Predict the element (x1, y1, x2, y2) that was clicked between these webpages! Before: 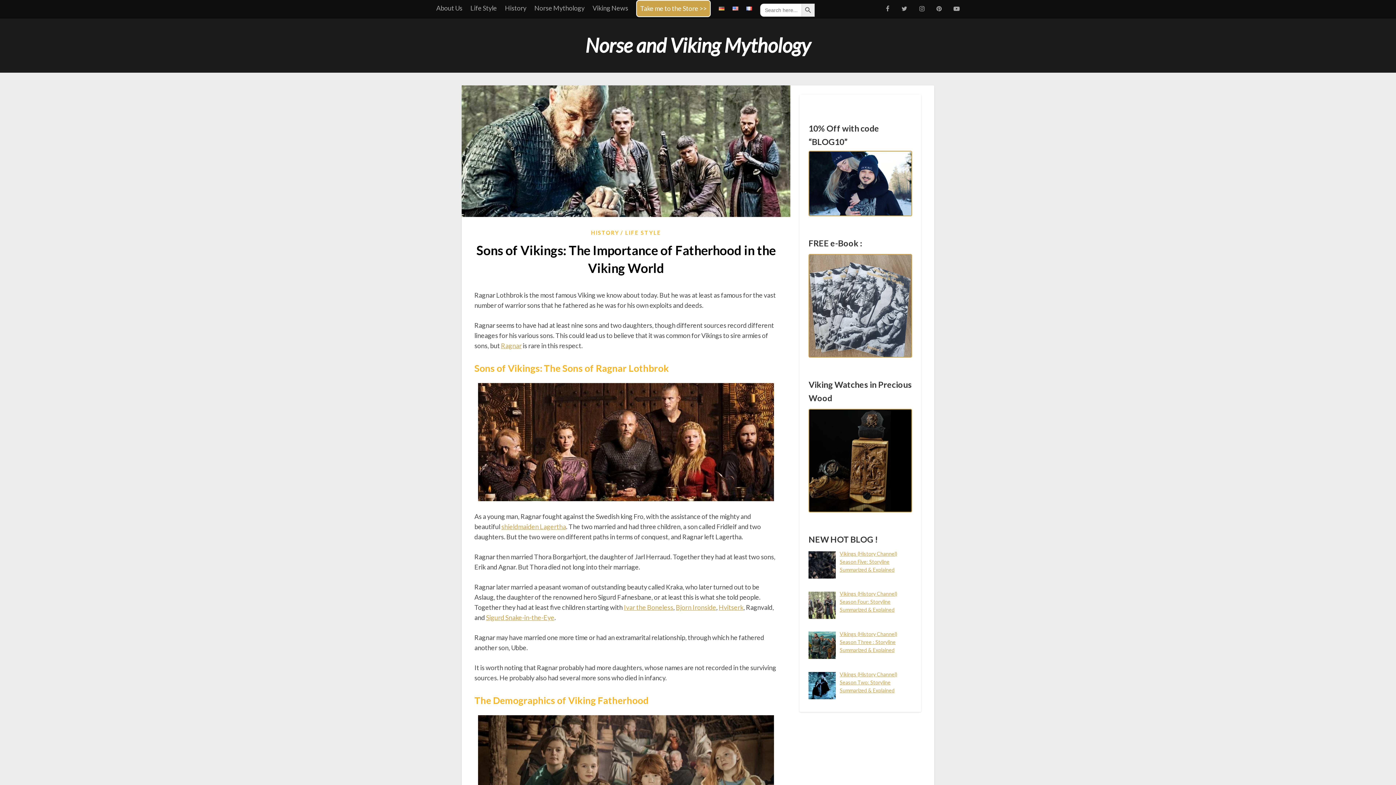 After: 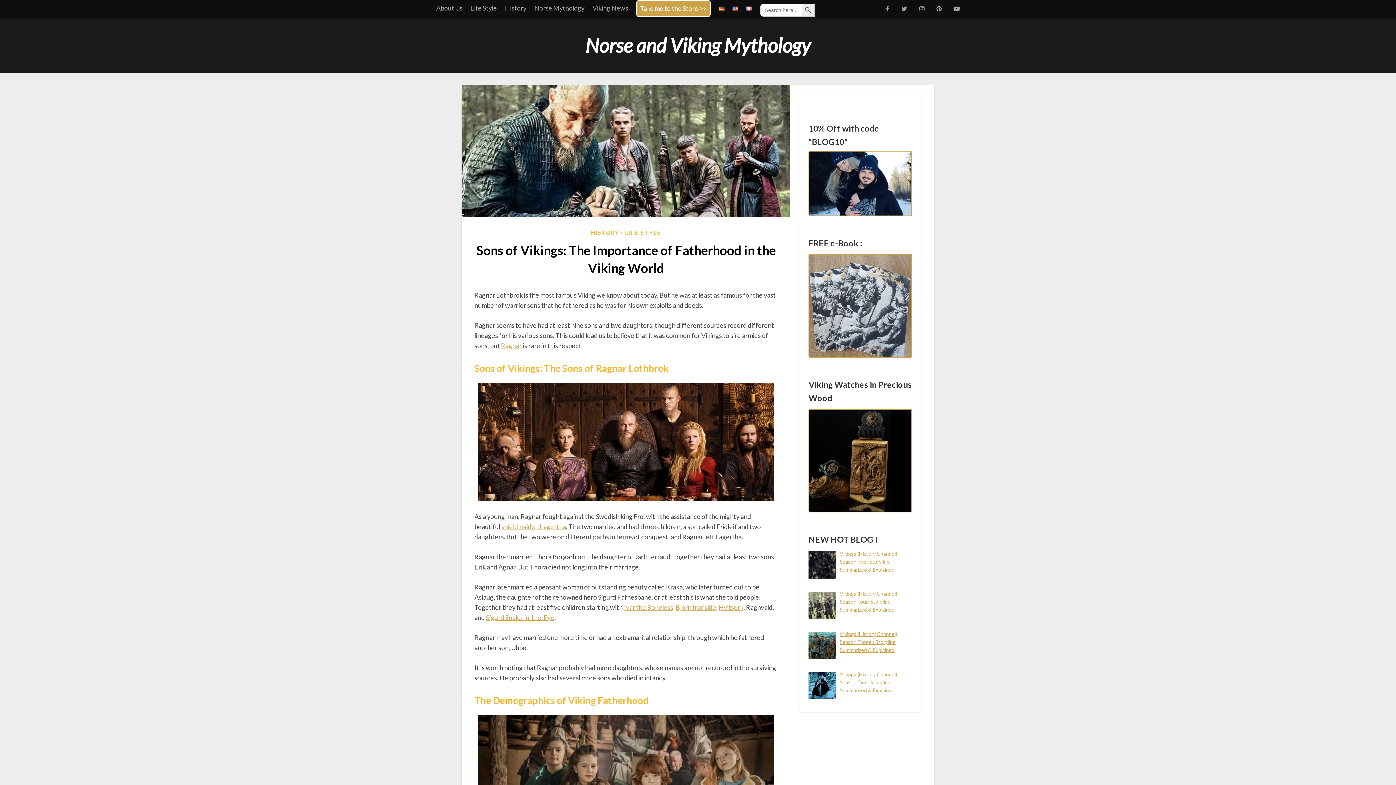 Action: bbox: (929, 0, 941, 18)